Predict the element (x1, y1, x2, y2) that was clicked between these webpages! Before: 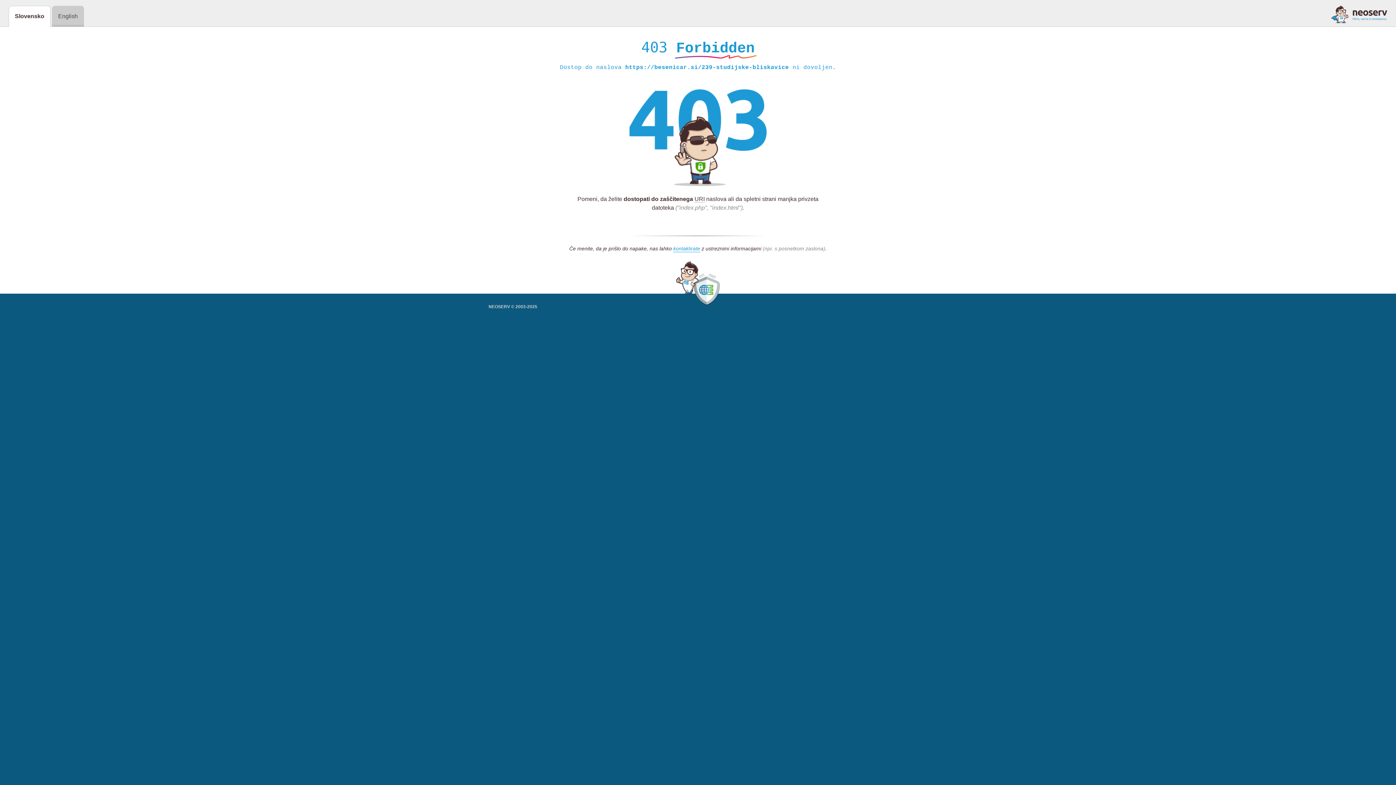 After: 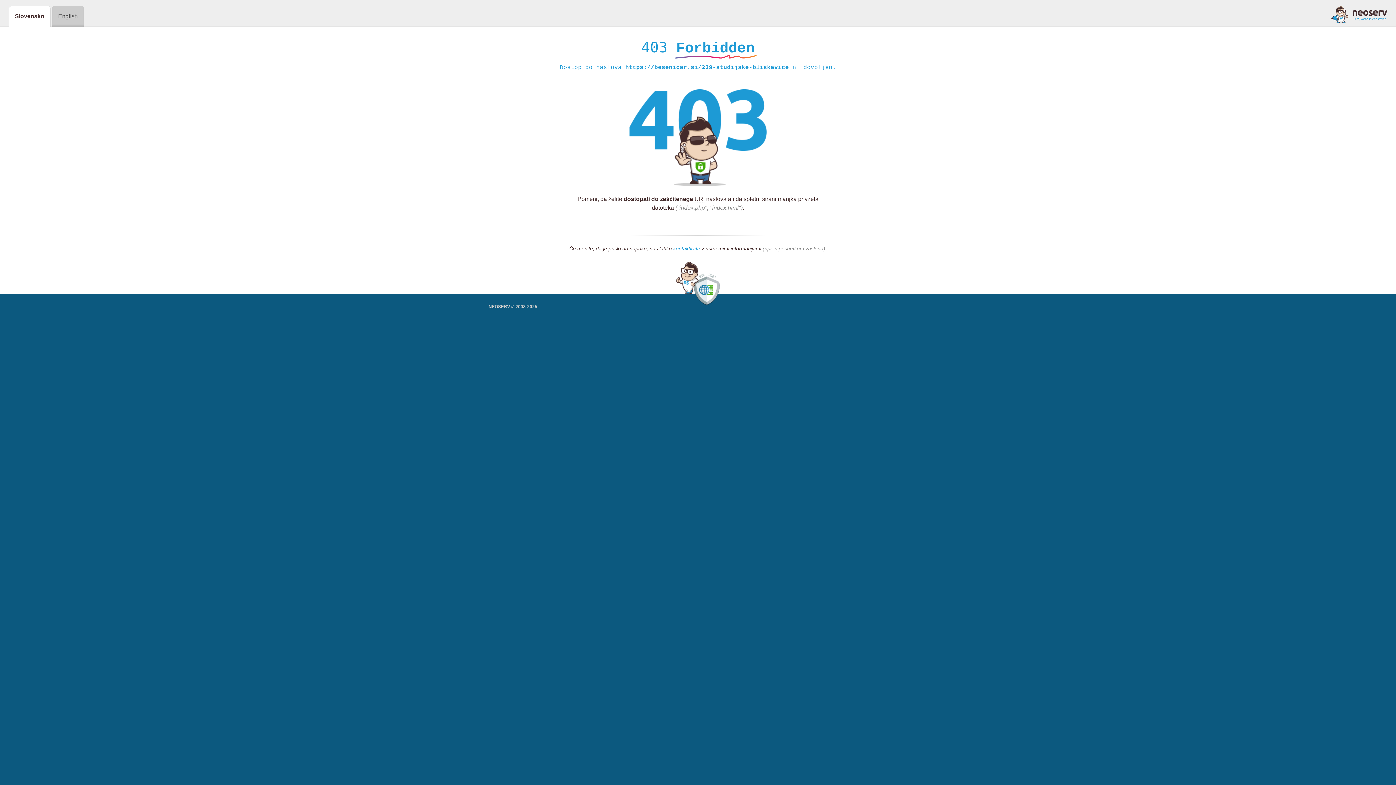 Action: bbox: (673, 245, 700, 252) label: kontaktirate